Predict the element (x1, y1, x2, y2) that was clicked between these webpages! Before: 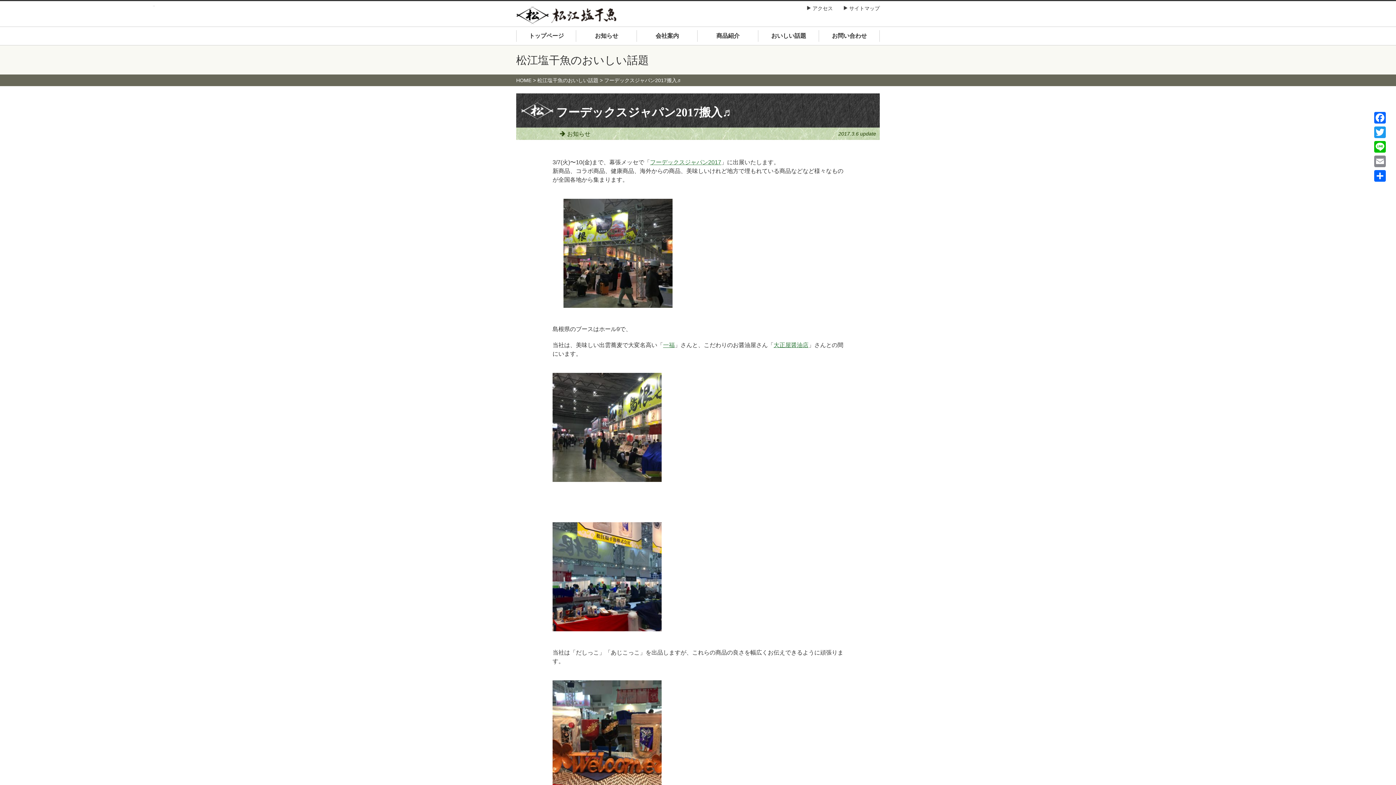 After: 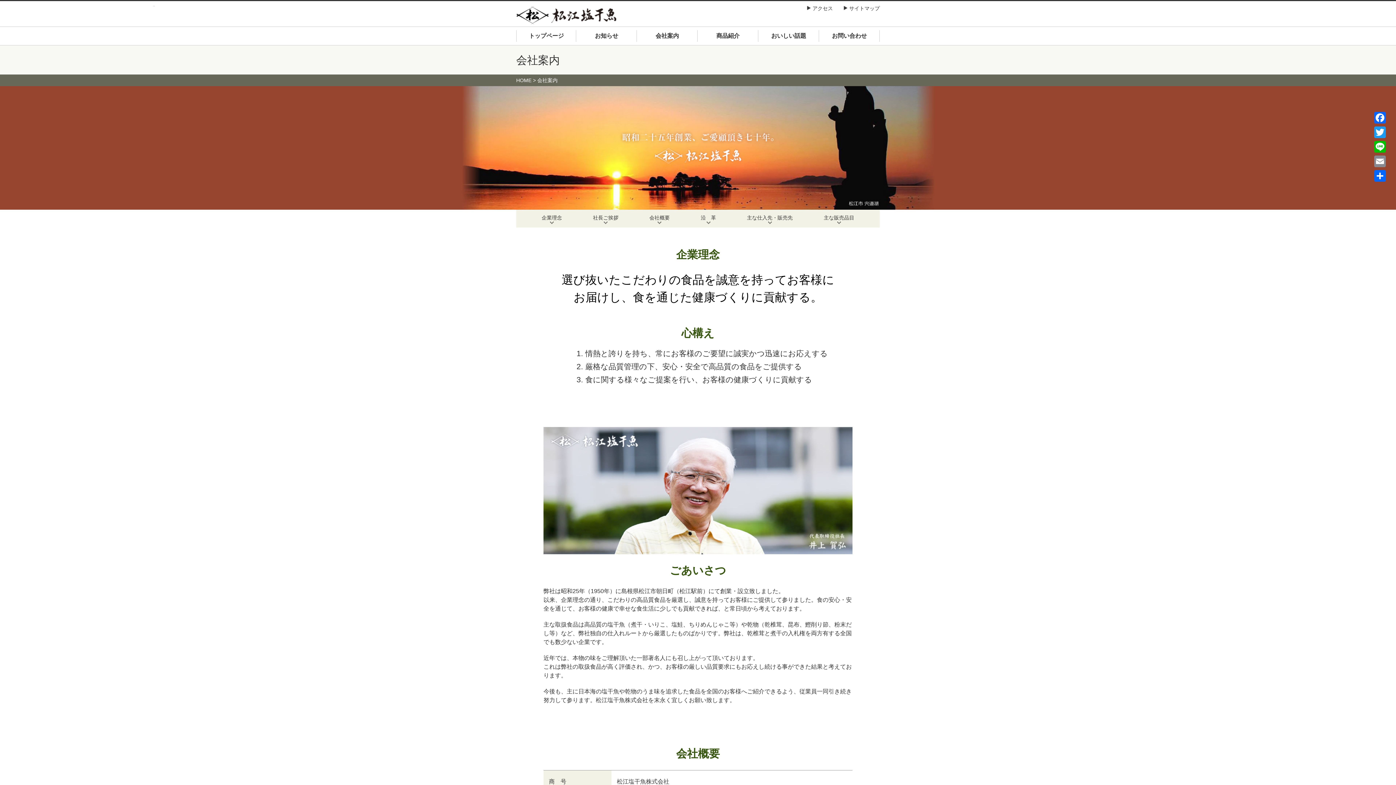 Action: bbox: (637, 26, 697, 45) label: 会社案内